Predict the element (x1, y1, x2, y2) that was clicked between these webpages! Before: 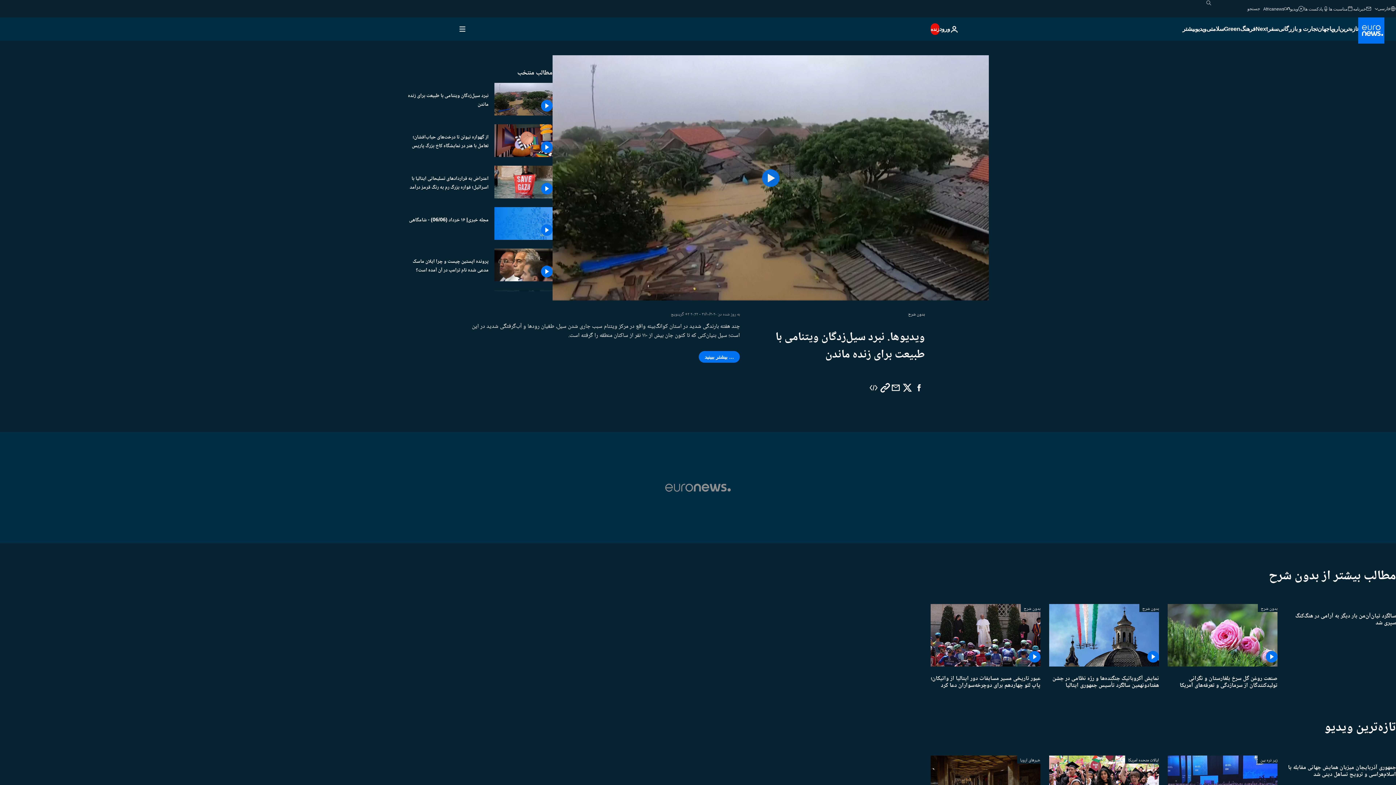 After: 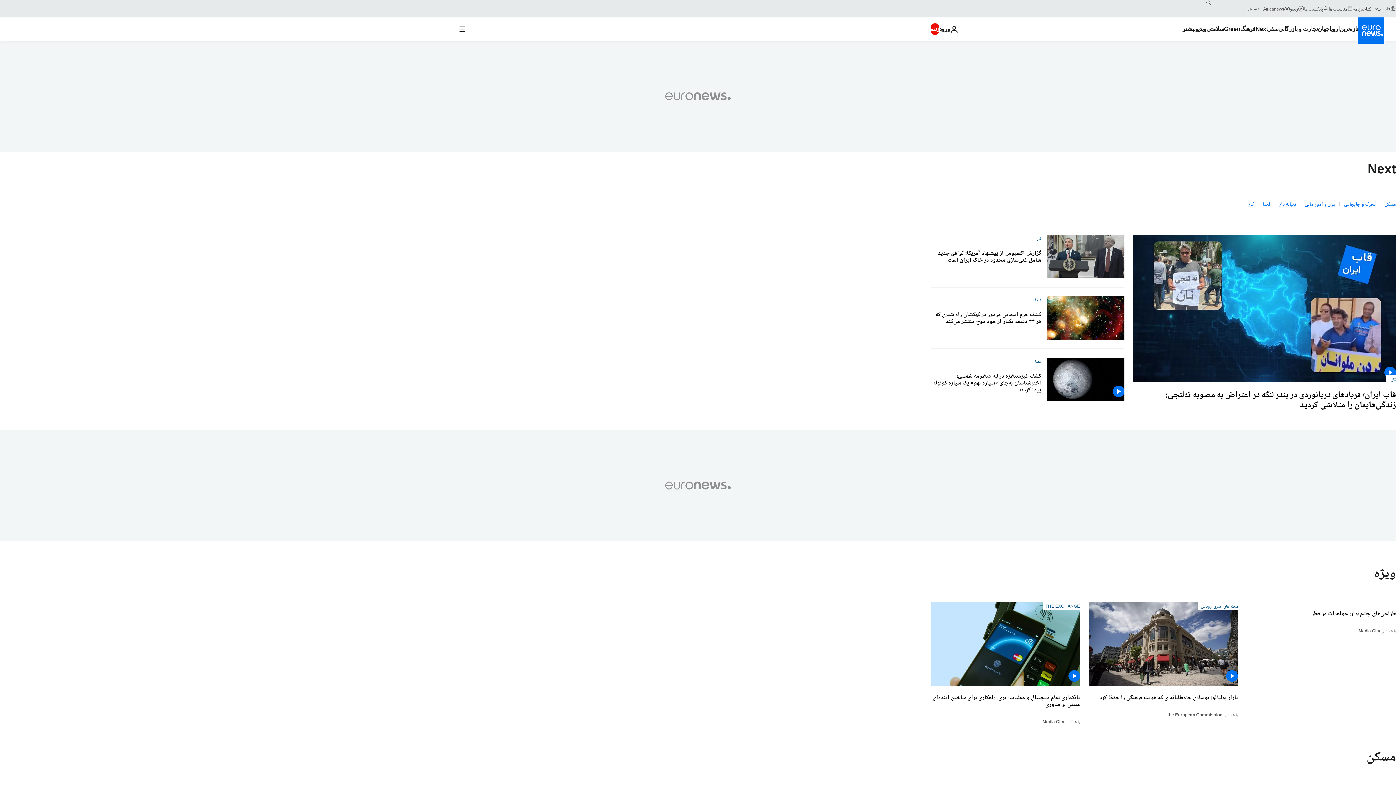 Action: label: Read more about Next bbox: (1255, 17, 1268, 40)